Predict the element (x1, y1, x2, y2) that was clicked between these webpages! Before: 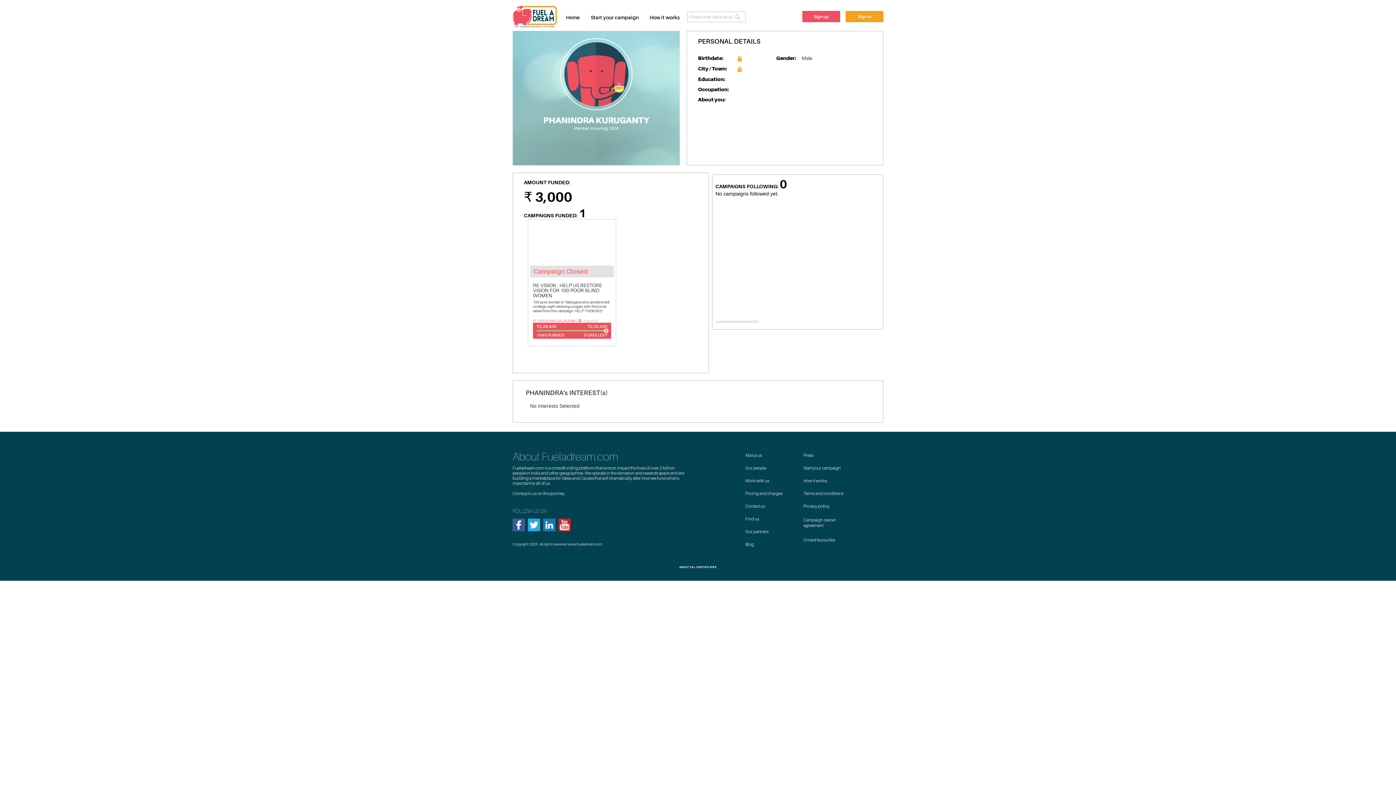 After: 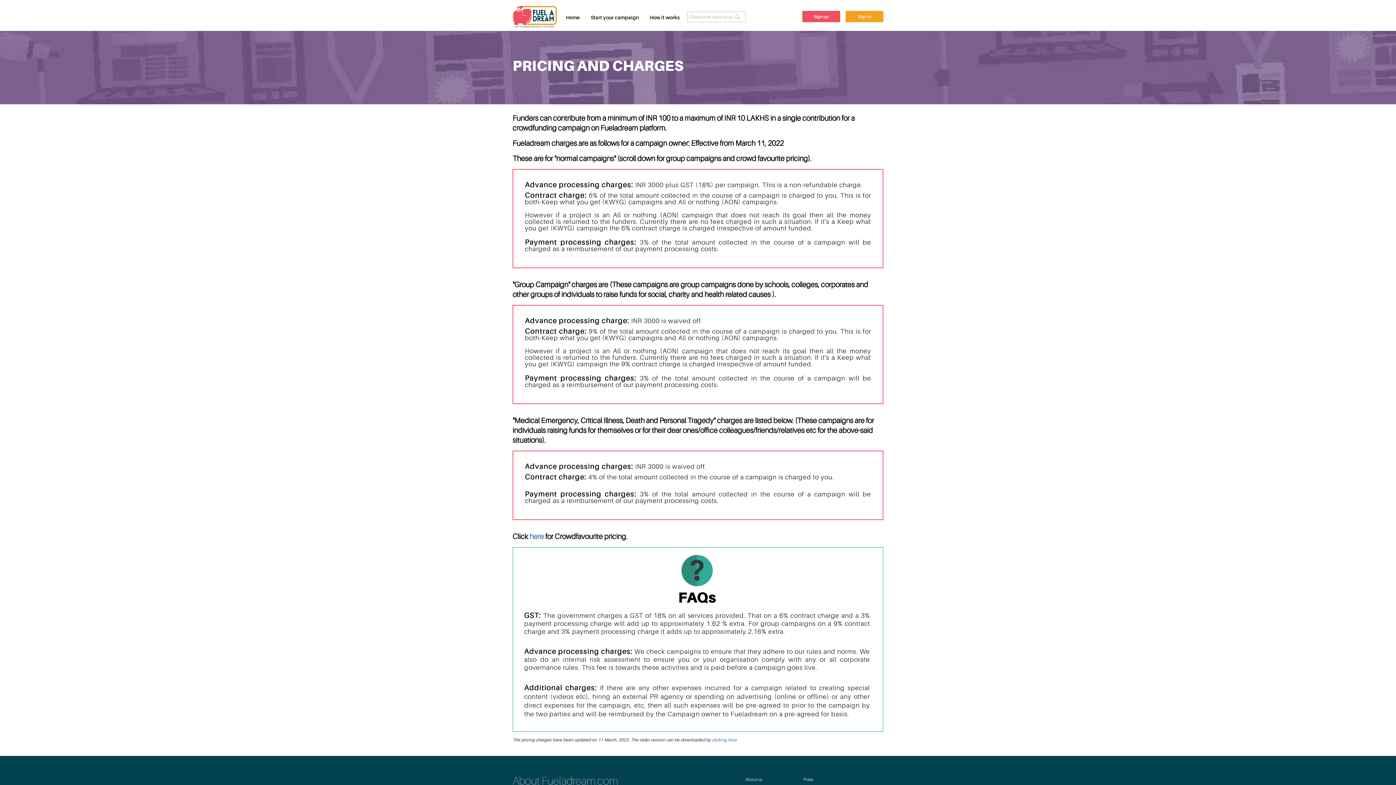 Action: bbox: (745, 490, 782, 496) label: Pricing and charges